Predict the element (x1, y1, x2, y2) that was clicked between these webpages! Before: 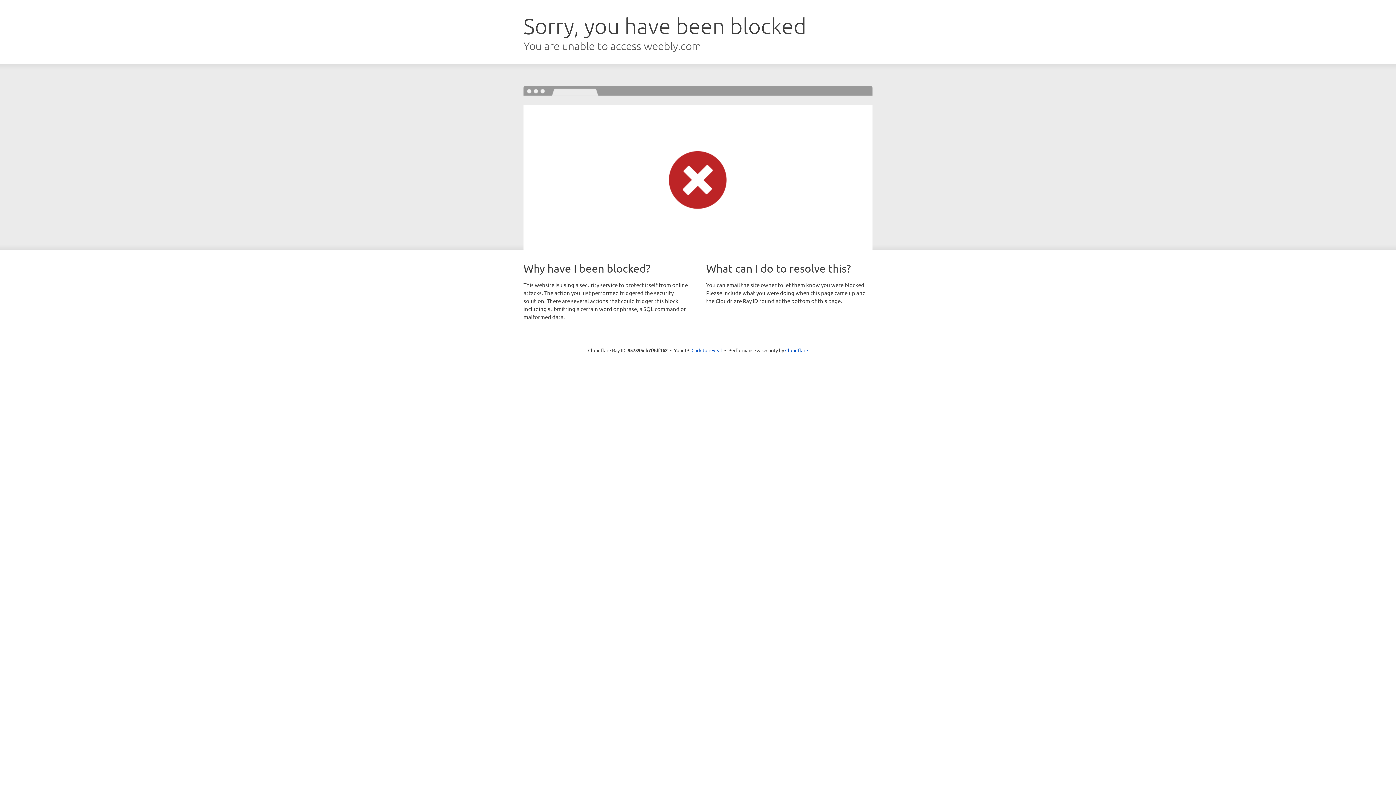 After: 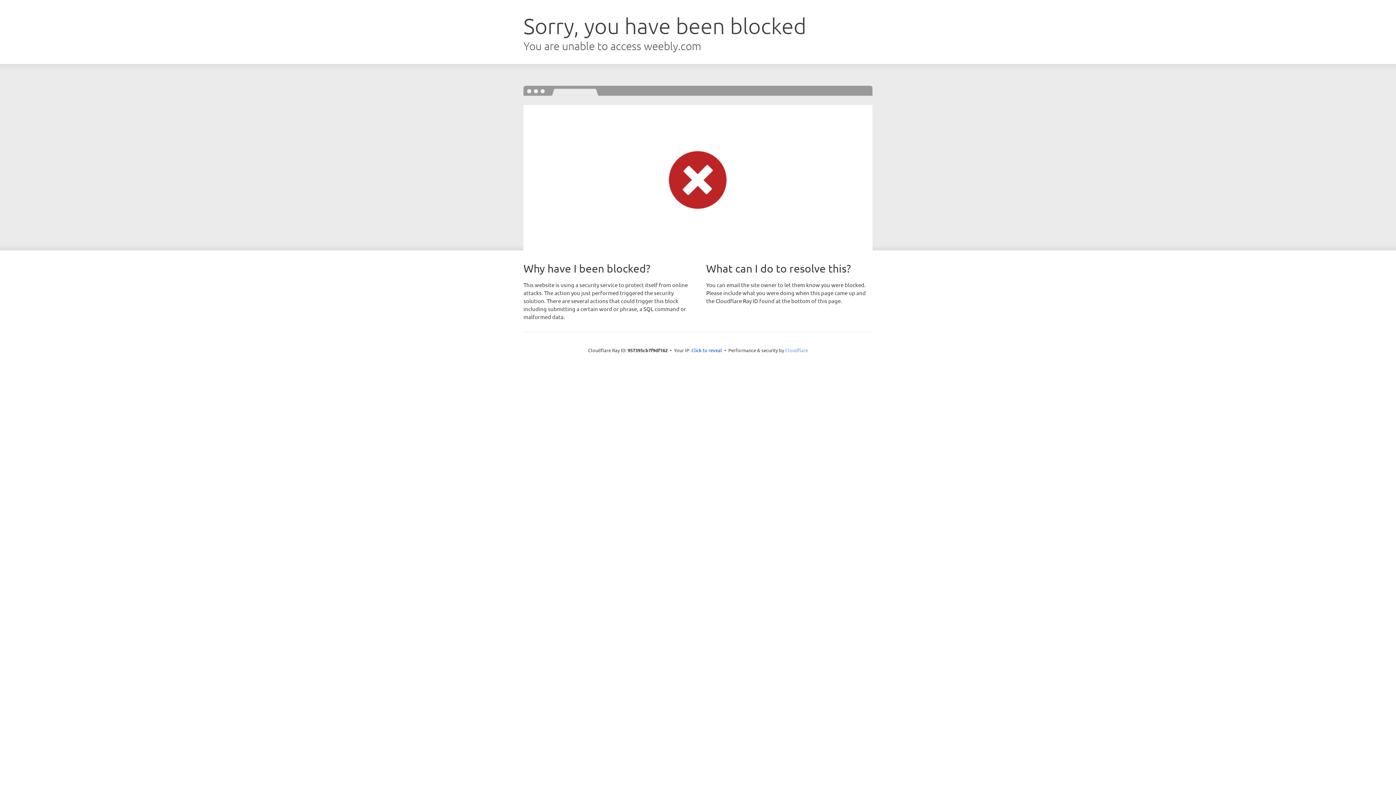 Action: bbox: (785, 347, 808, 353) label: Cloudflare